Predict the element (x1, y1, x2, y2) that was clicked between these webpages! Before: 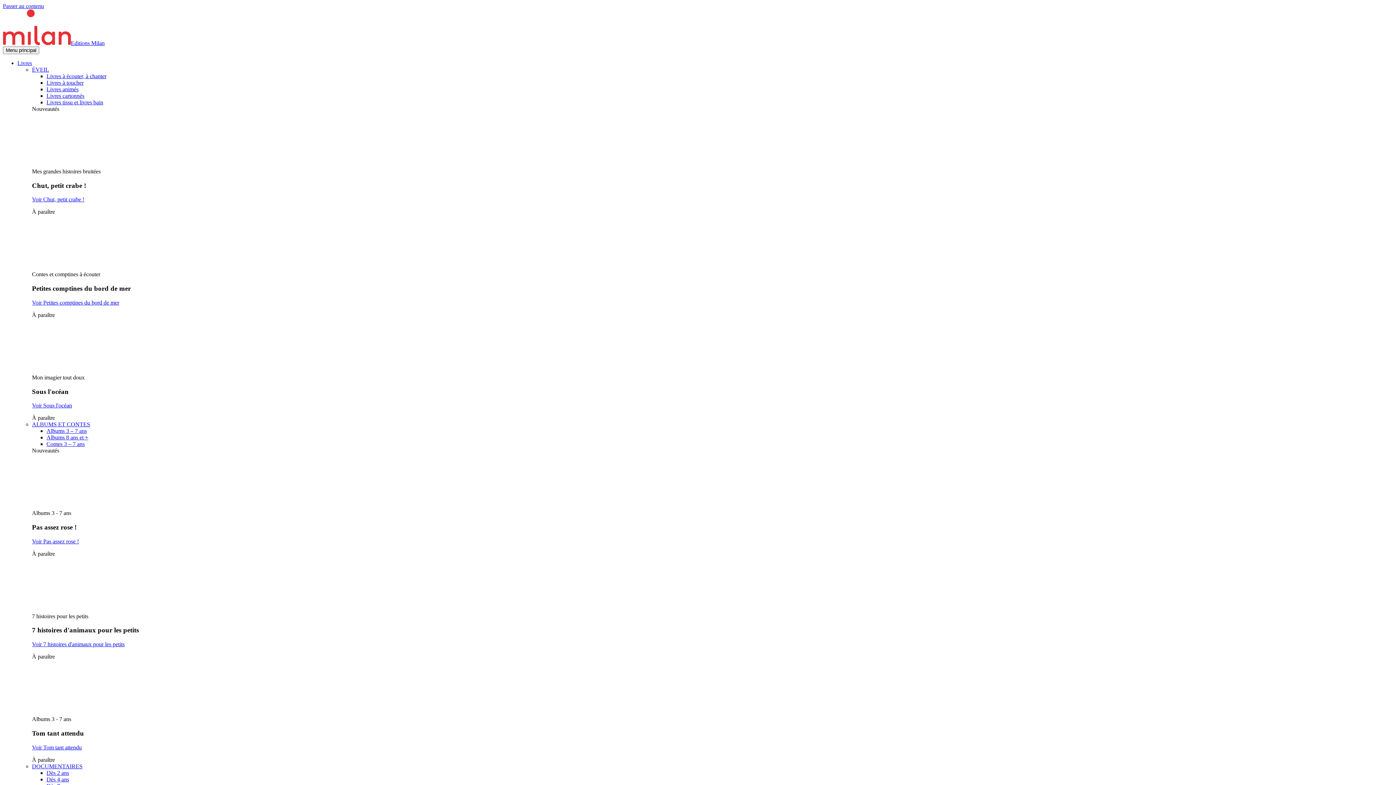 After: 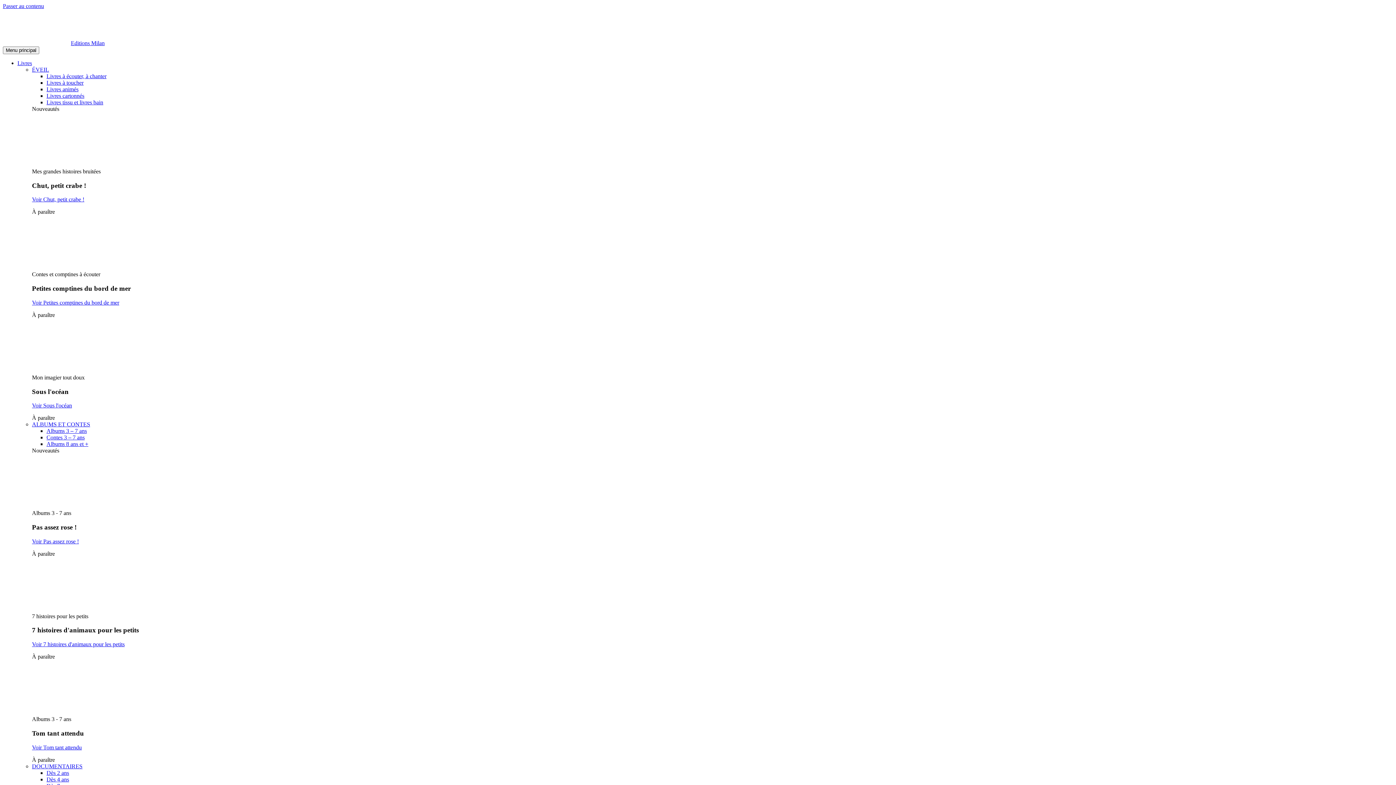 Action: label: Contes 3 – 7 ans bbox: (46, 441, 84, 447)